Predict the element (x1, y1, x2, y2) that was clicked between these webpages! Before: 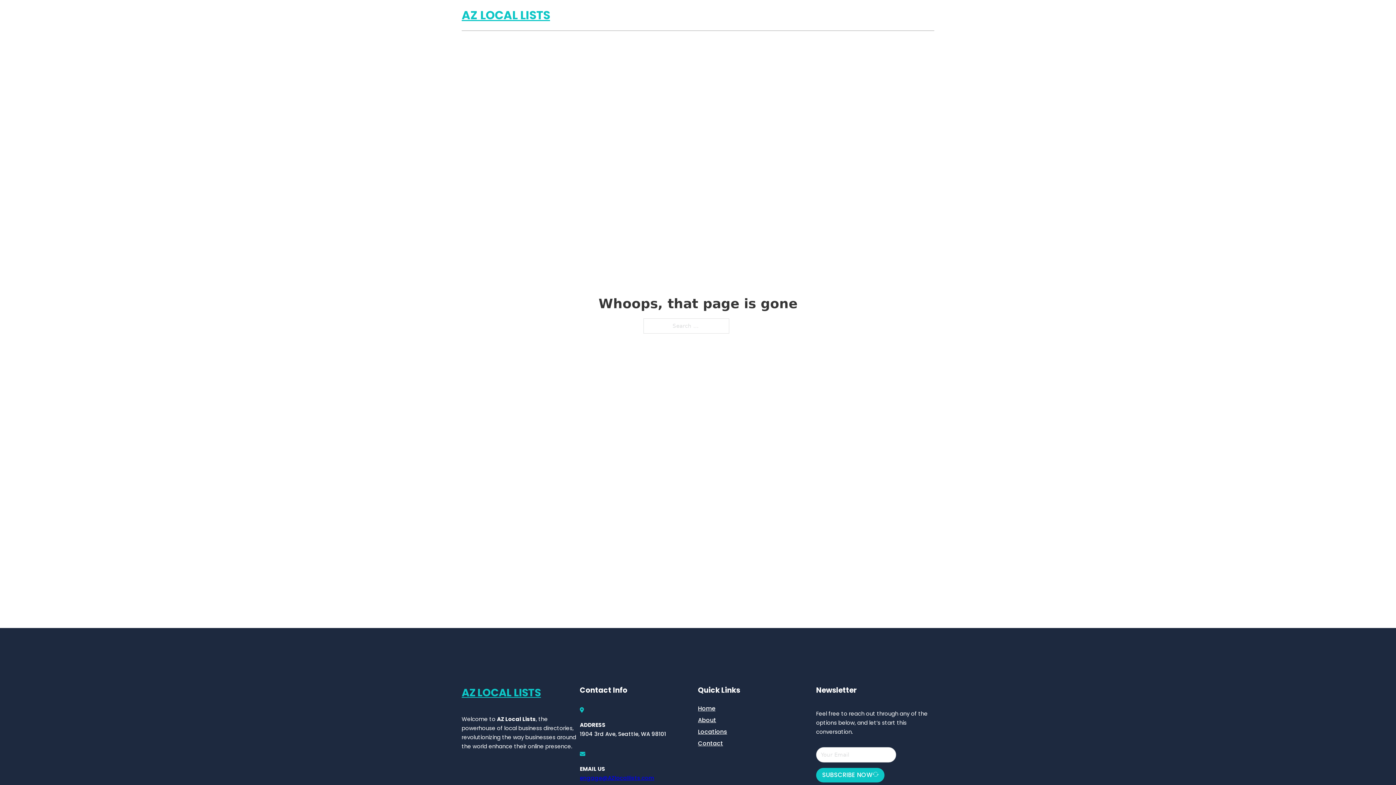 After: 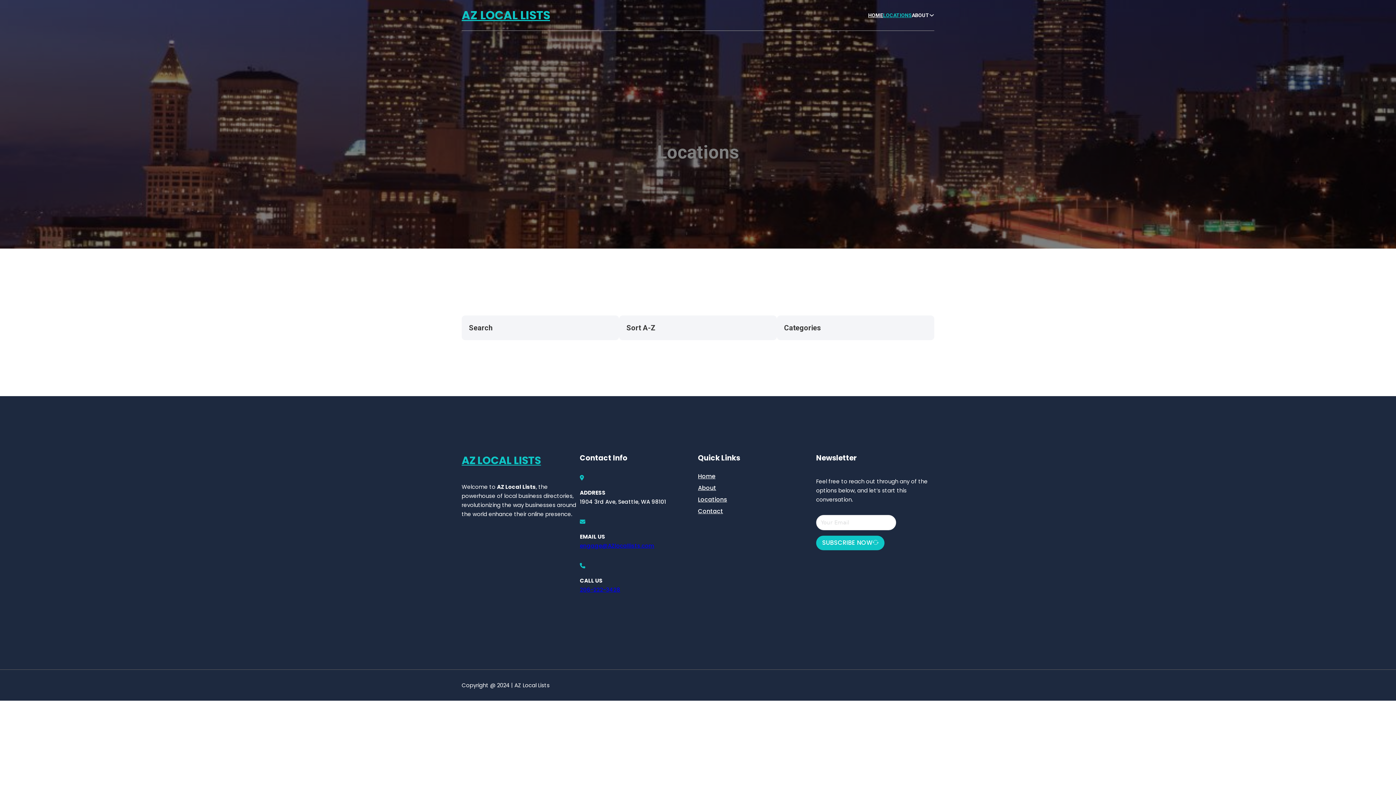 Action: bbox: (883, 11, 912, 19) label: LOCATIONS